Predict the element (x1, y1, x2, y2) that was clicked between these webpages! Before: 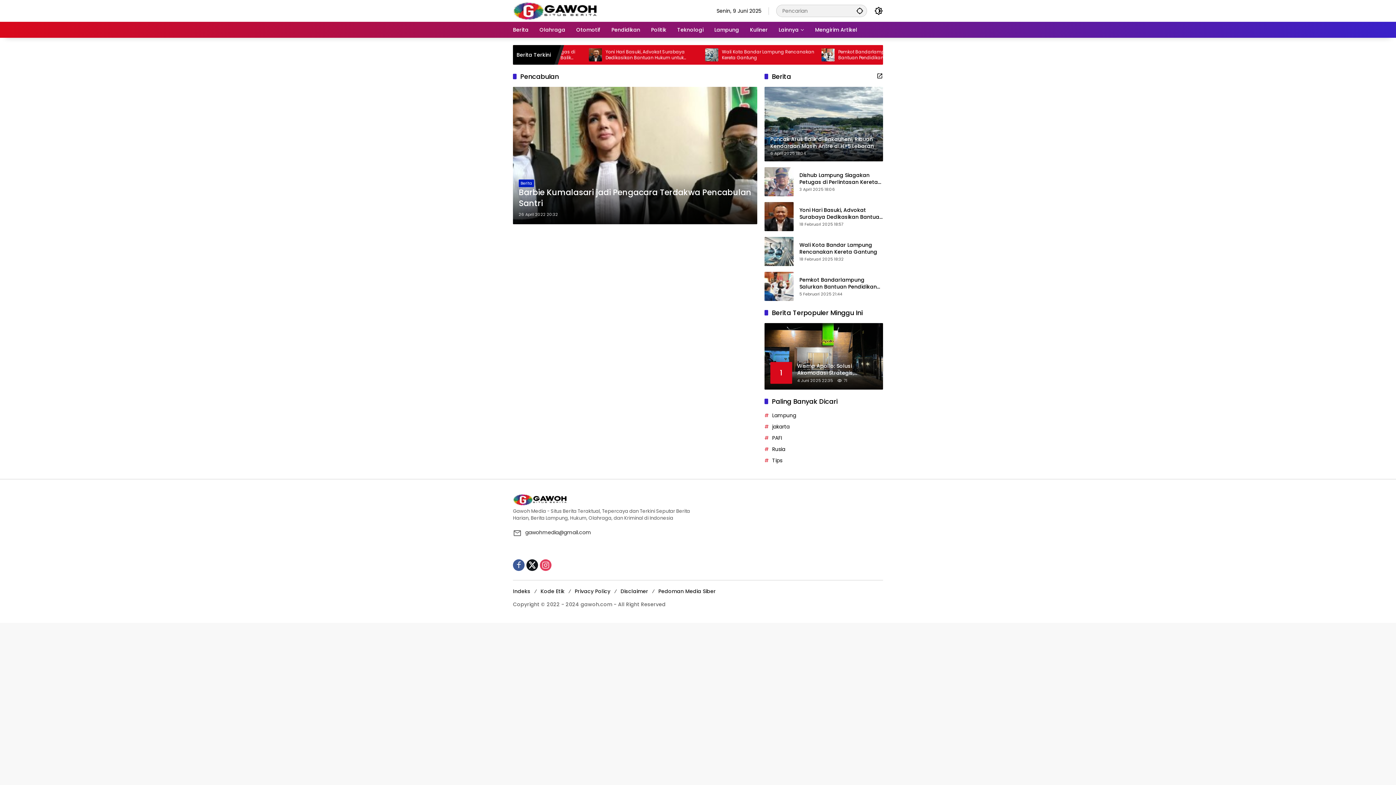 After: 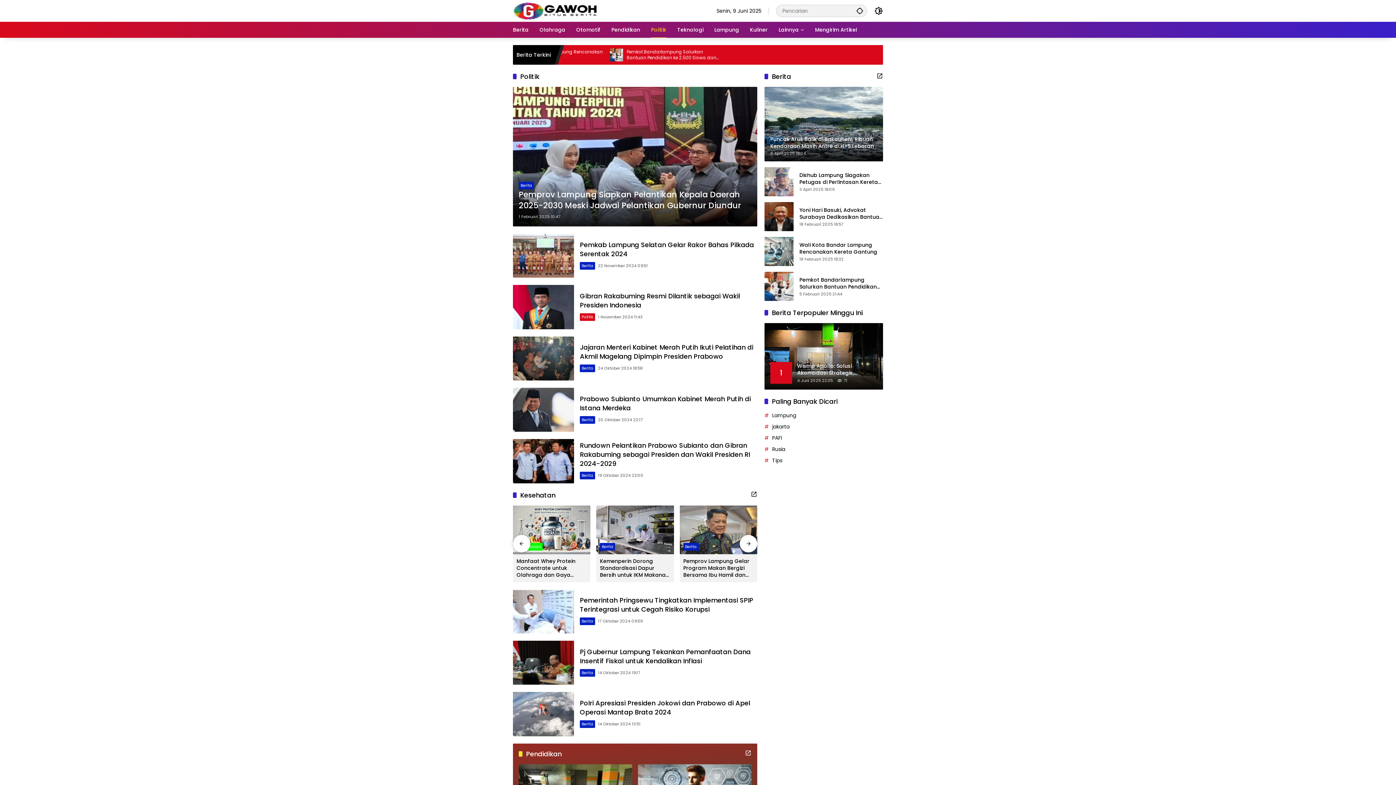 Action: bbox: (651, 21, 666, 37) label: Politik